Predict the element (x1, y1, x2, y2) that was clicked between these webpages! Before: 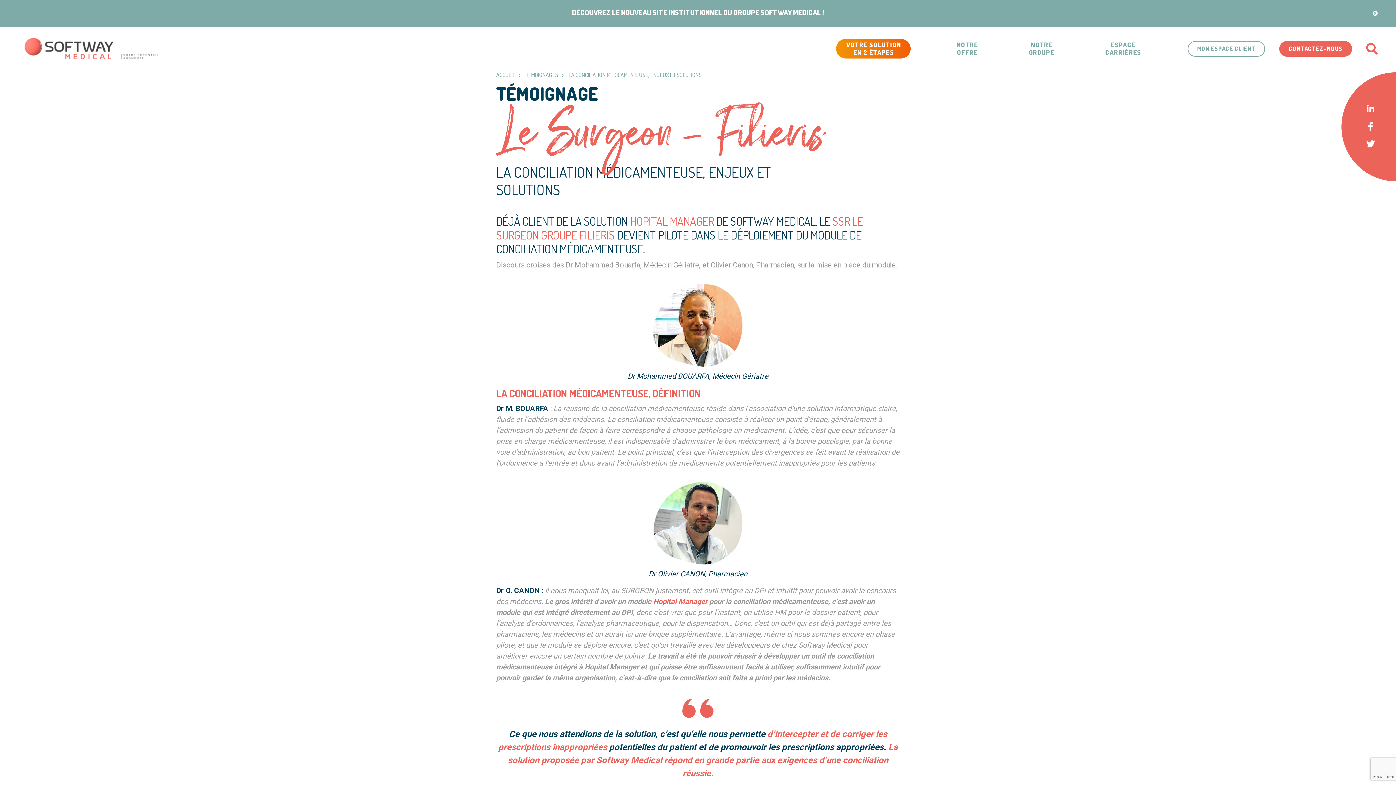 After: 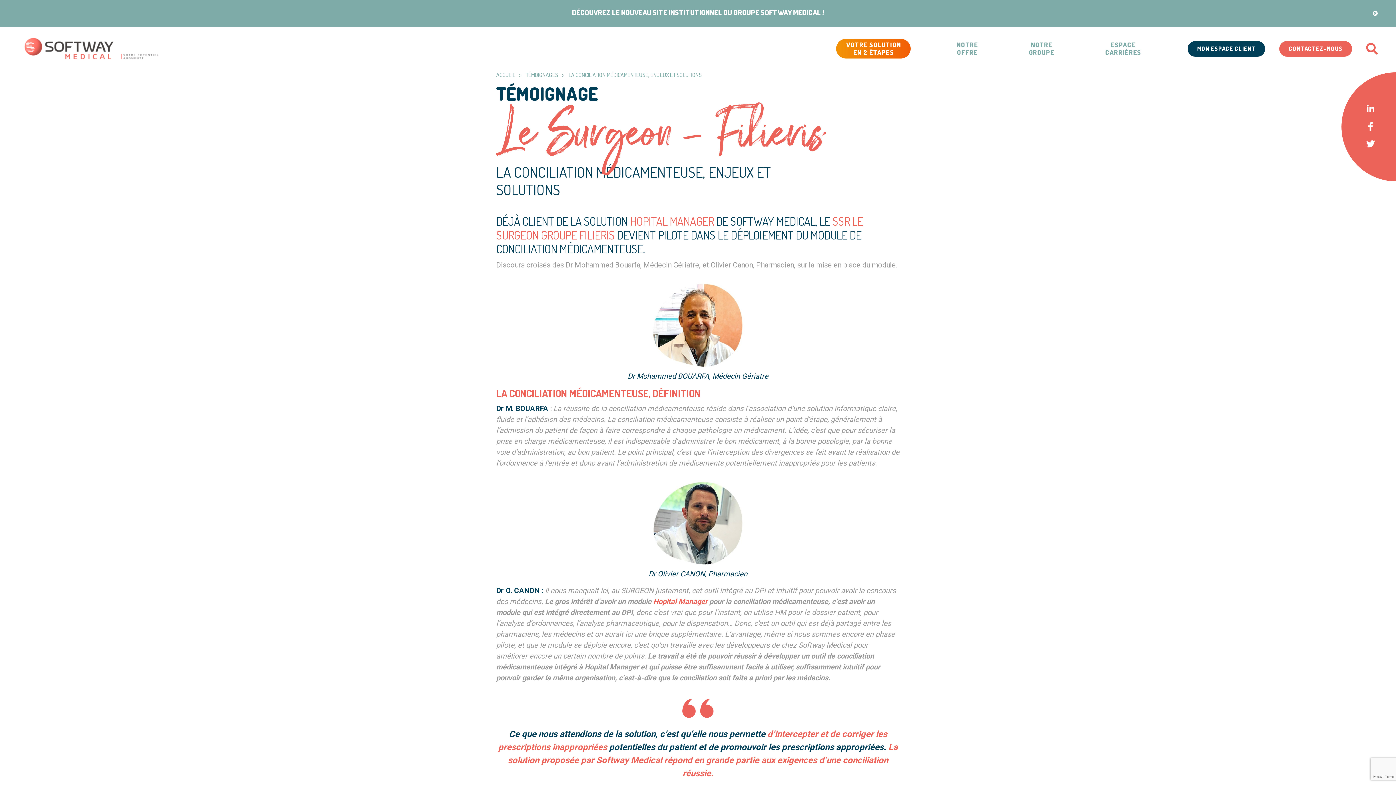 Action: label: MON ESPACE CLIENT bbox: (1188, 40, 1265, 56)